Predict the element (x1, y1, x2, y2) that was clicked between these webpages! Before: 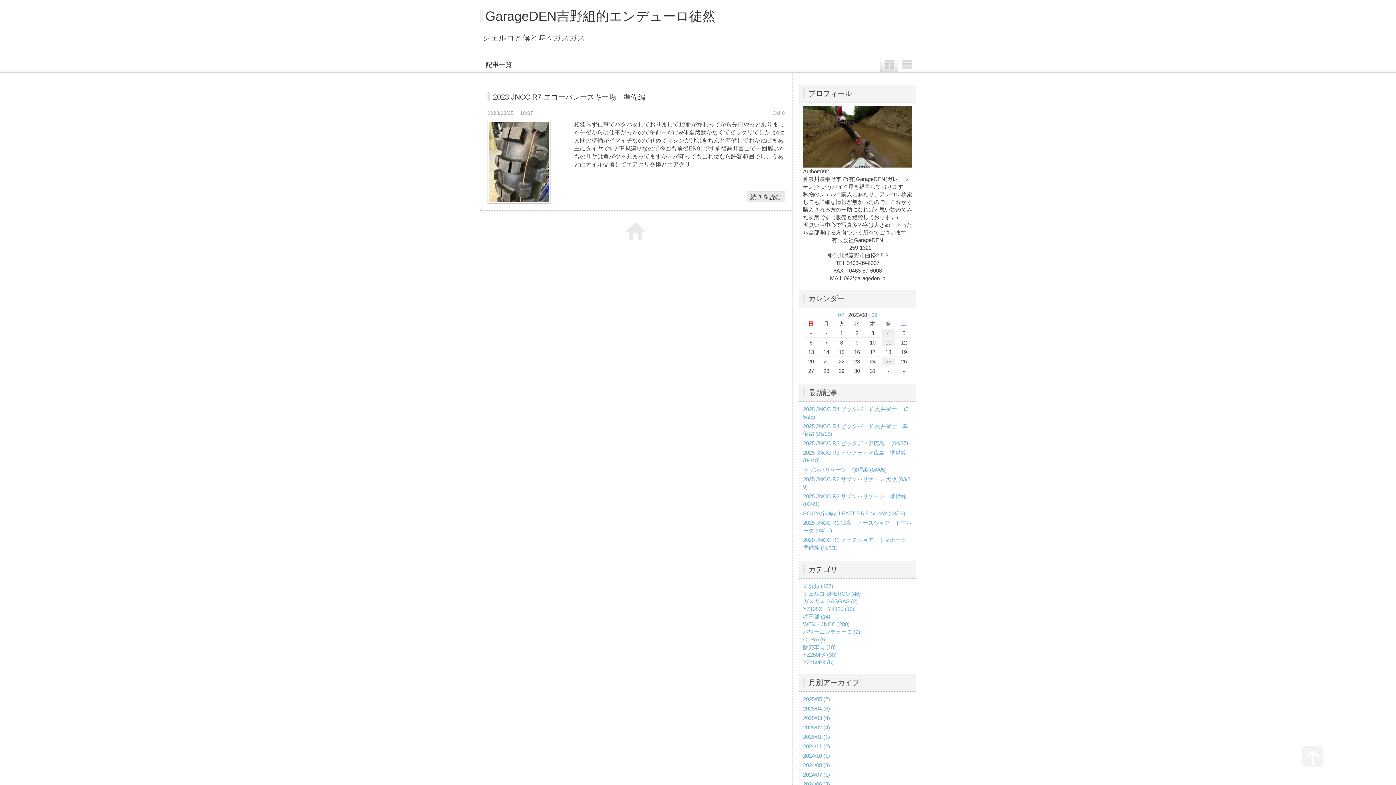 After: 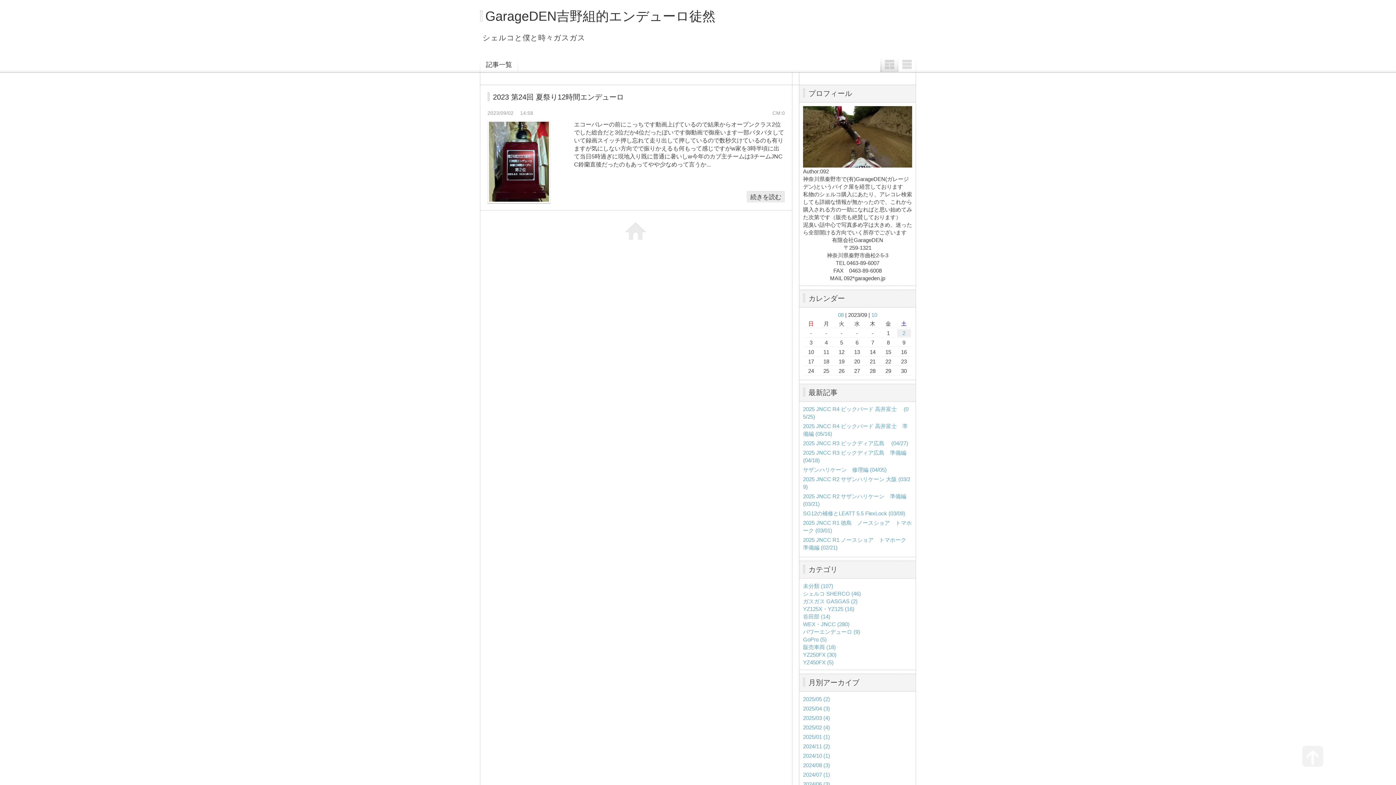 Action: bbox: (871, 312, 877, 318) label: 09